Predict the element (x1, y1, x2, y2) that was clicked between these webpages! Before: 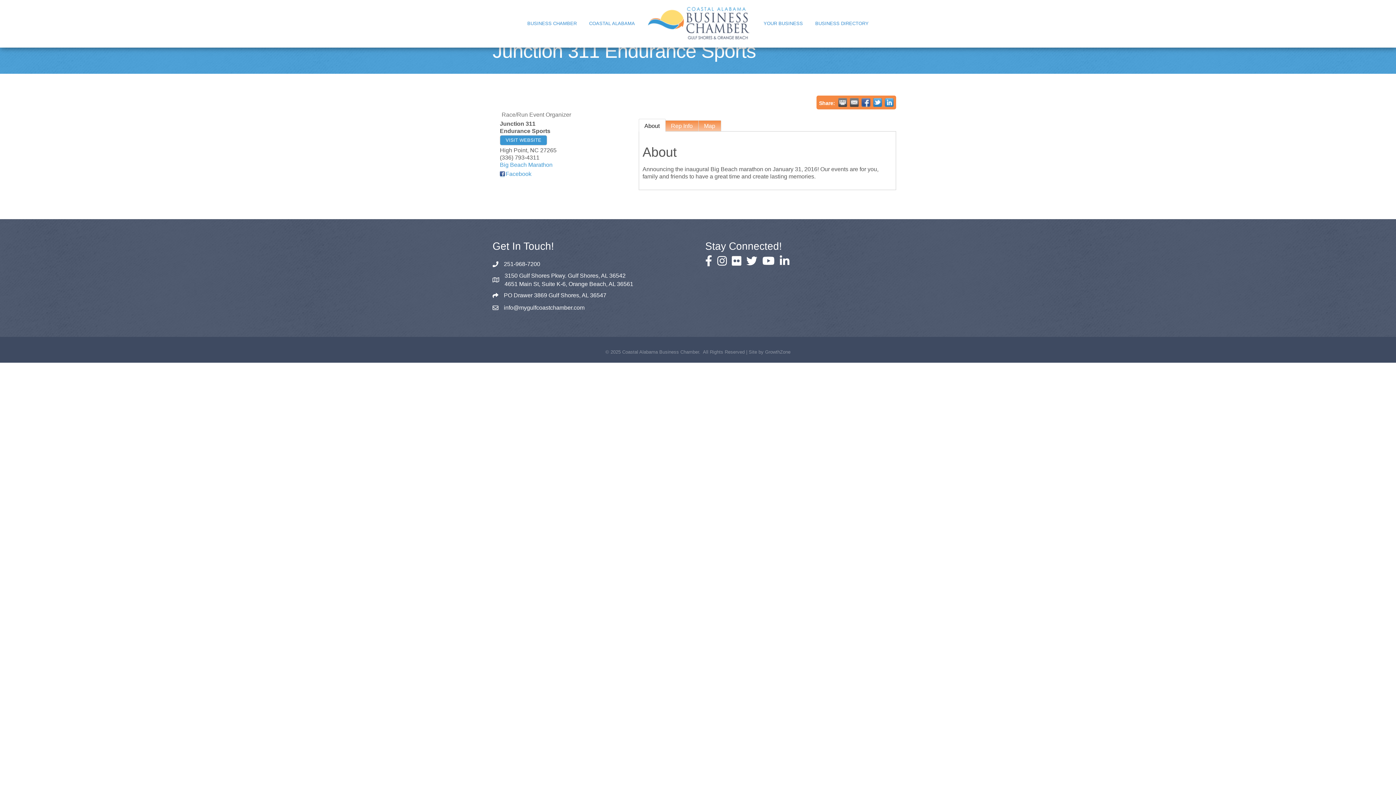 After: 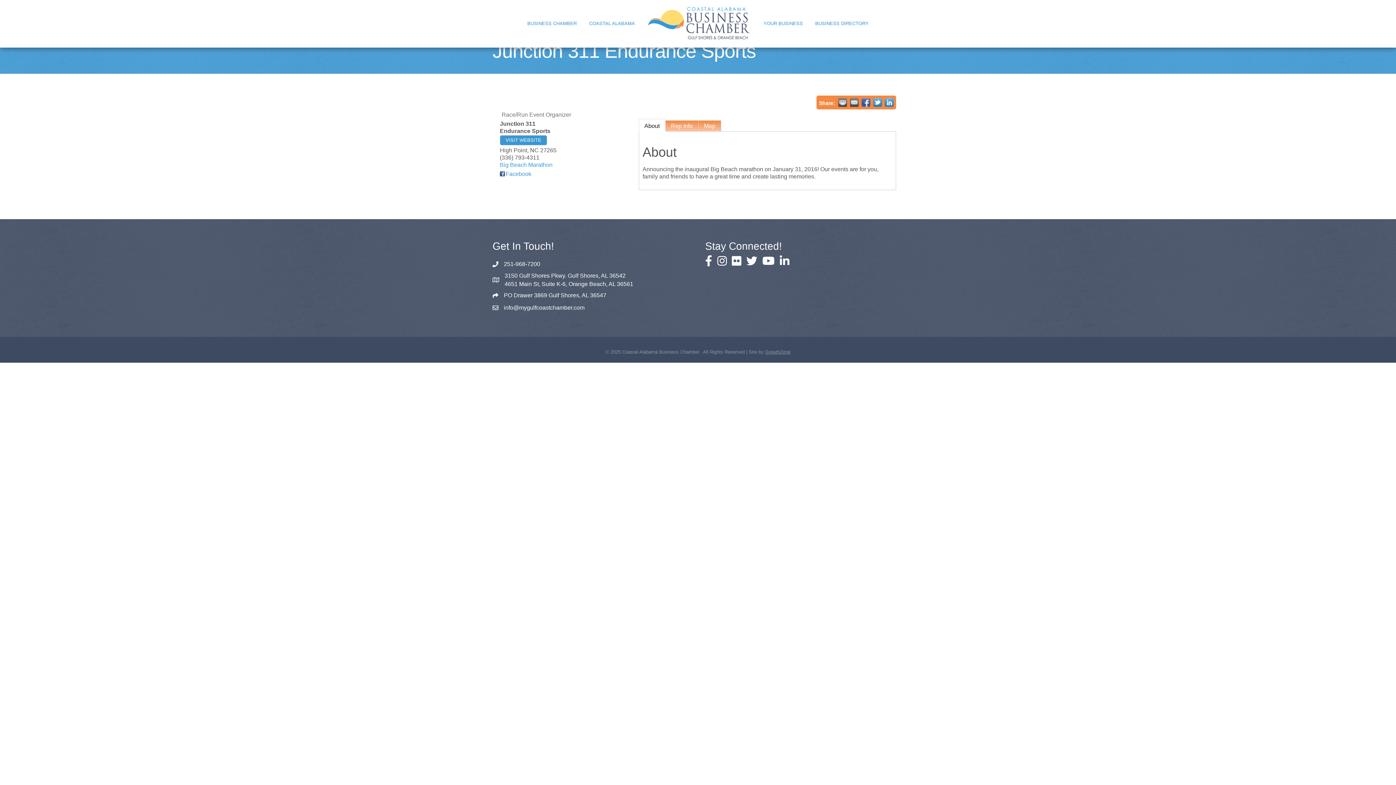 Action: bbox: (765, 349, 790, 354) label: GrowthZone